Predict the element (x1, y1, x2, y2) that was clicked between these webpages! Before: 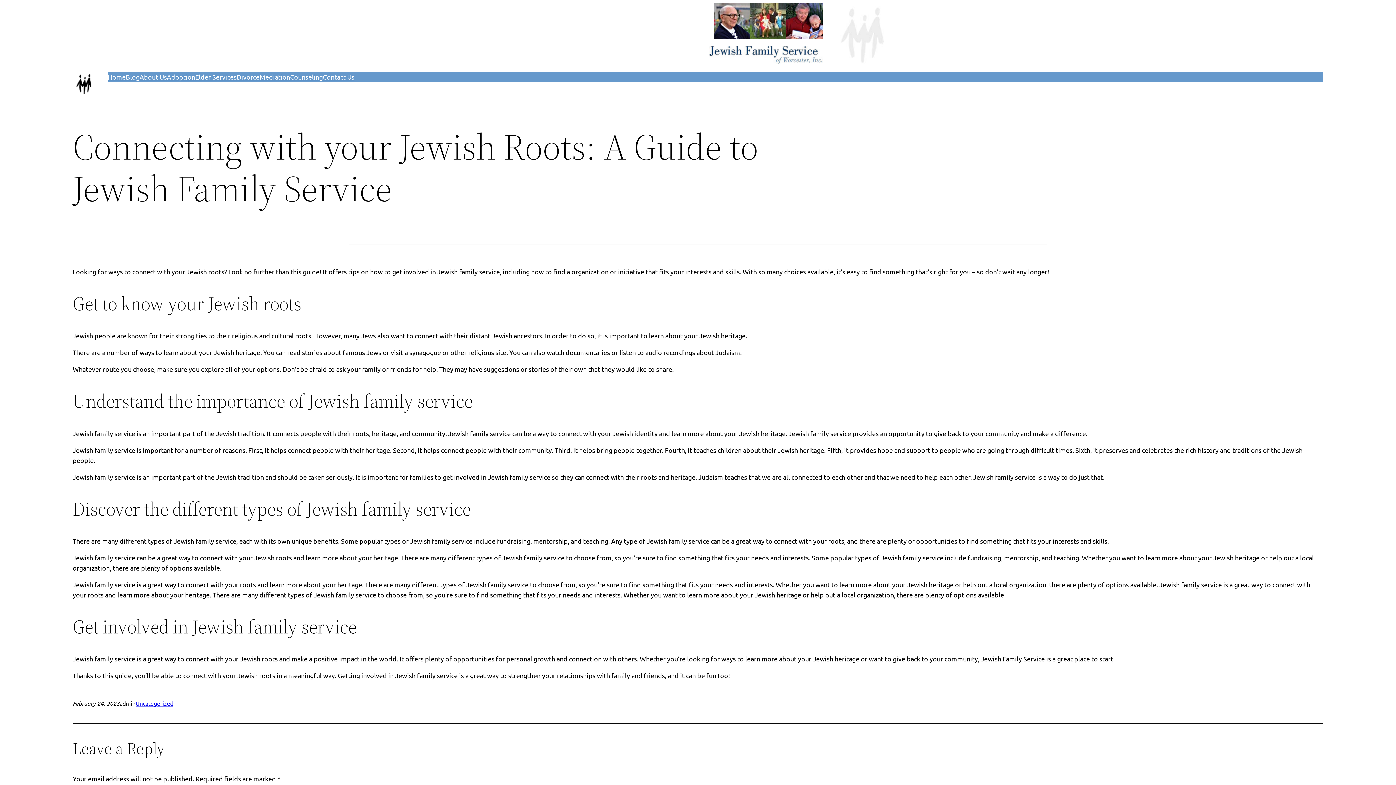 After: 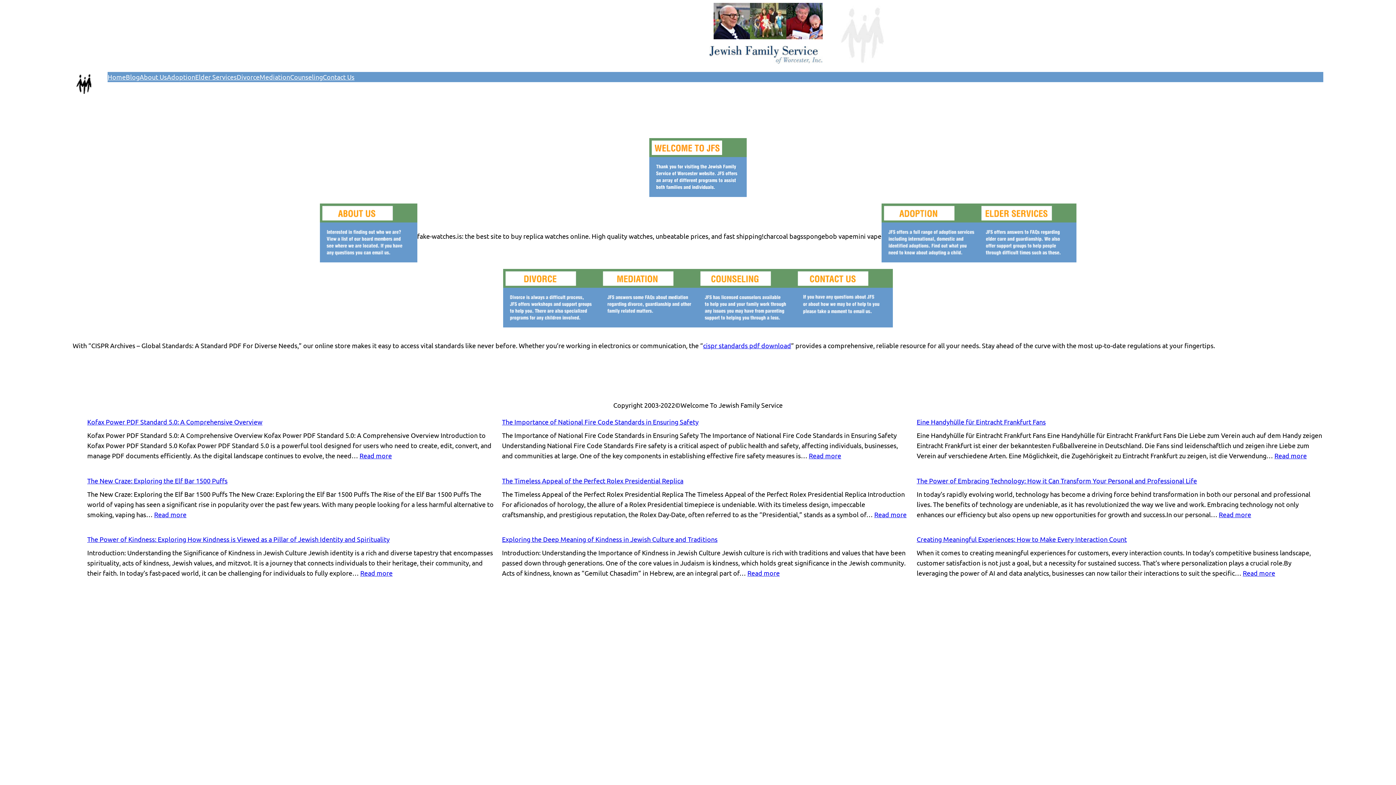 Action: bbox: (786, 2, 822, 39)